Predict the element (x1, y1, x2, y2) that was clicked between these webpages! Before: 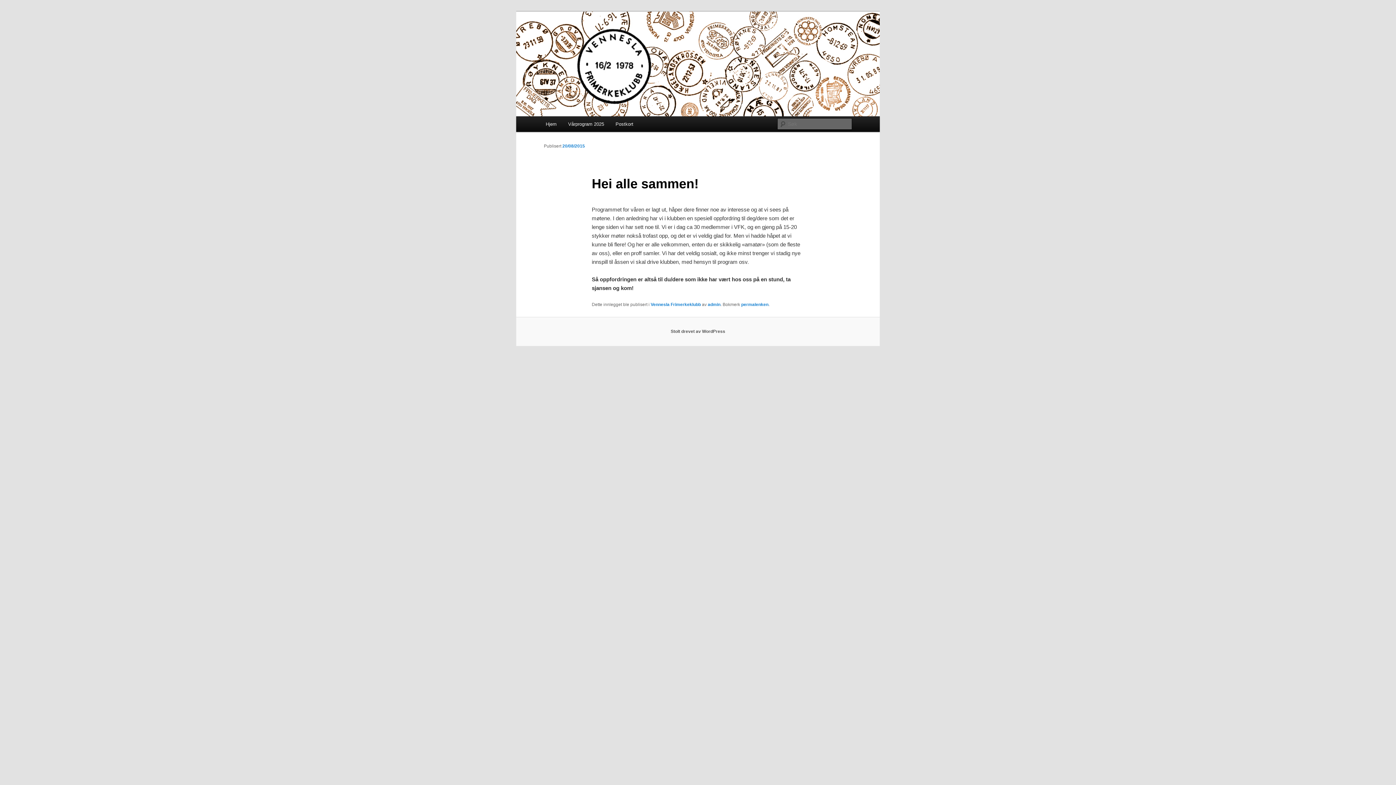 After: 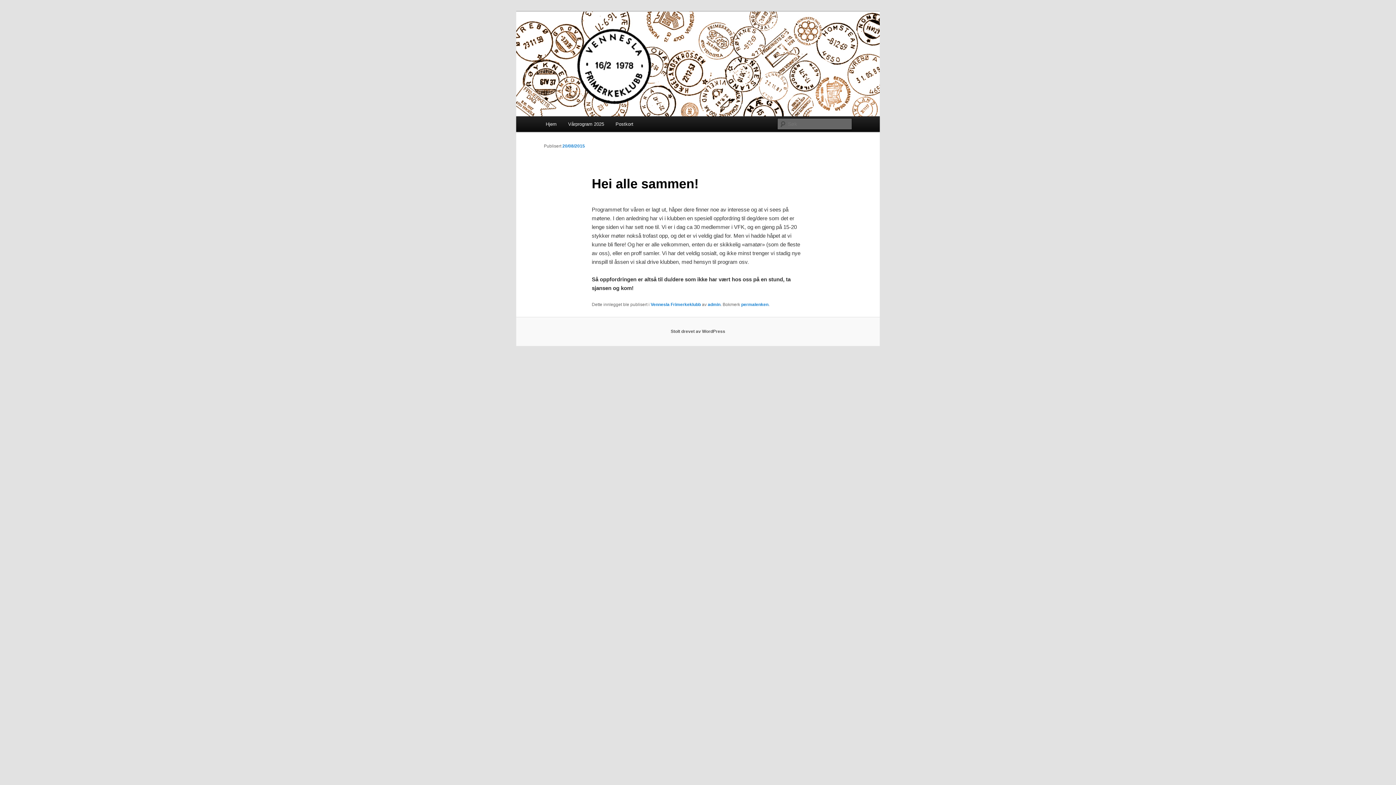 Action: label: 20/08/2015 bbox: (562, 143, 585, 148)